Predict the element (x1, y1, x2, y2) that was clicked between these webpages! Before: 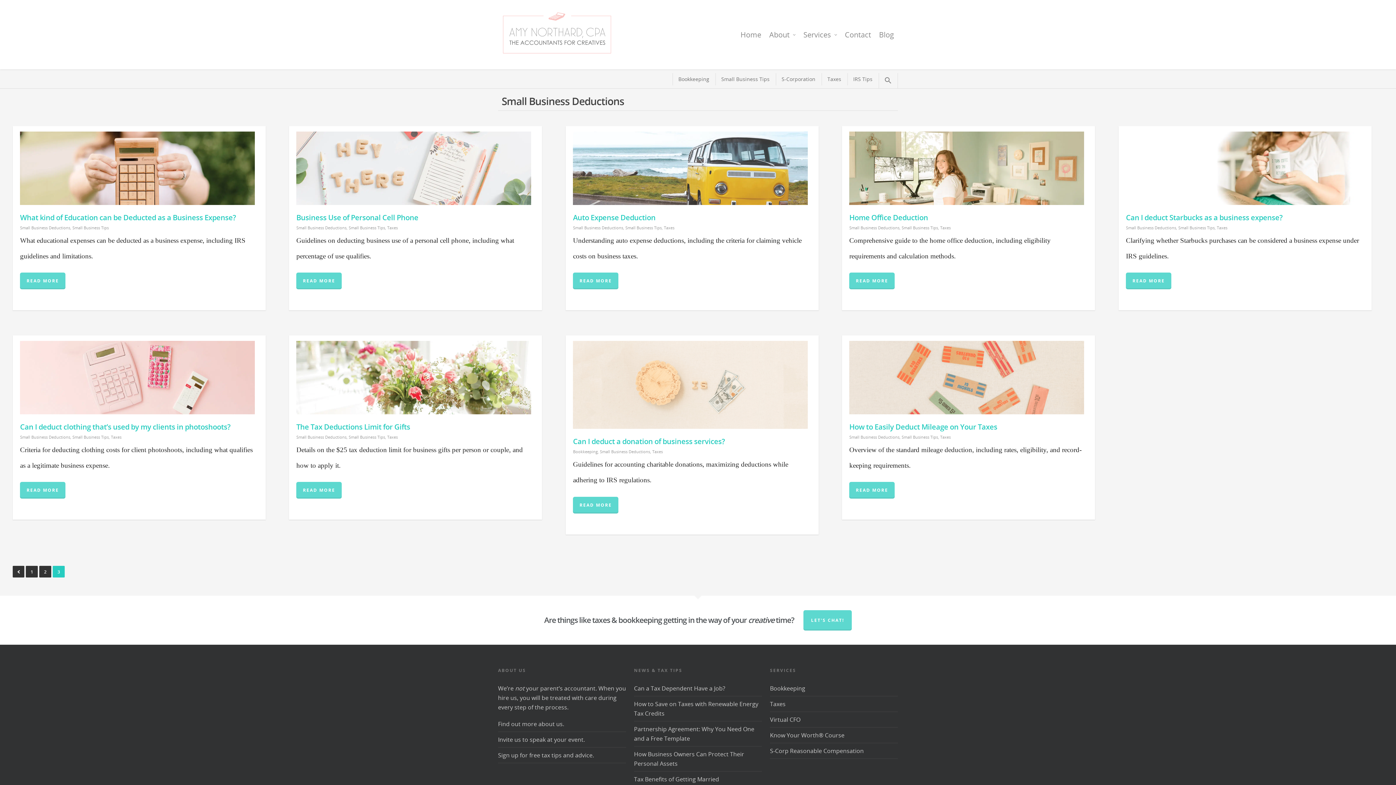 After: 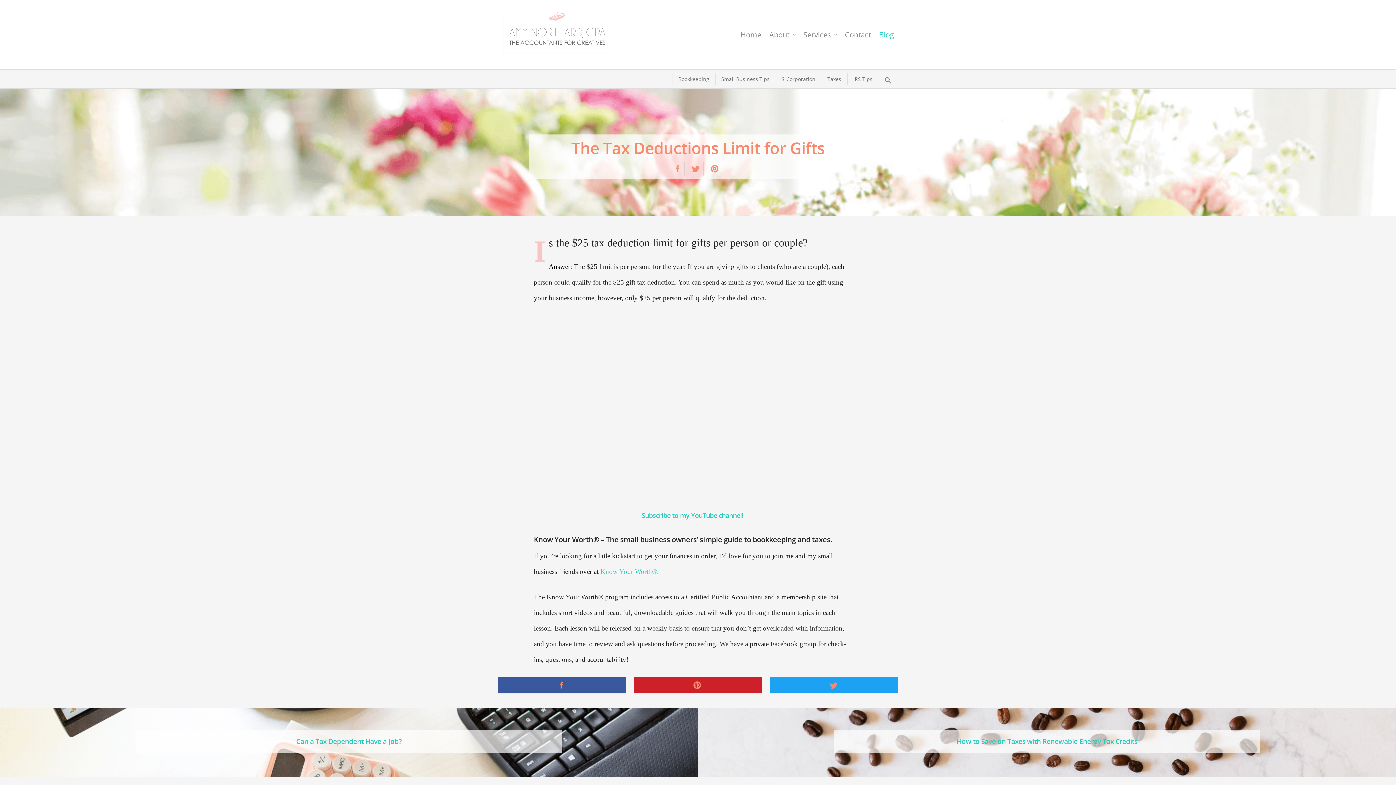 Action: bbox: (296, 422, 410, 431) label: The Tax Deductions Limit for Gifts